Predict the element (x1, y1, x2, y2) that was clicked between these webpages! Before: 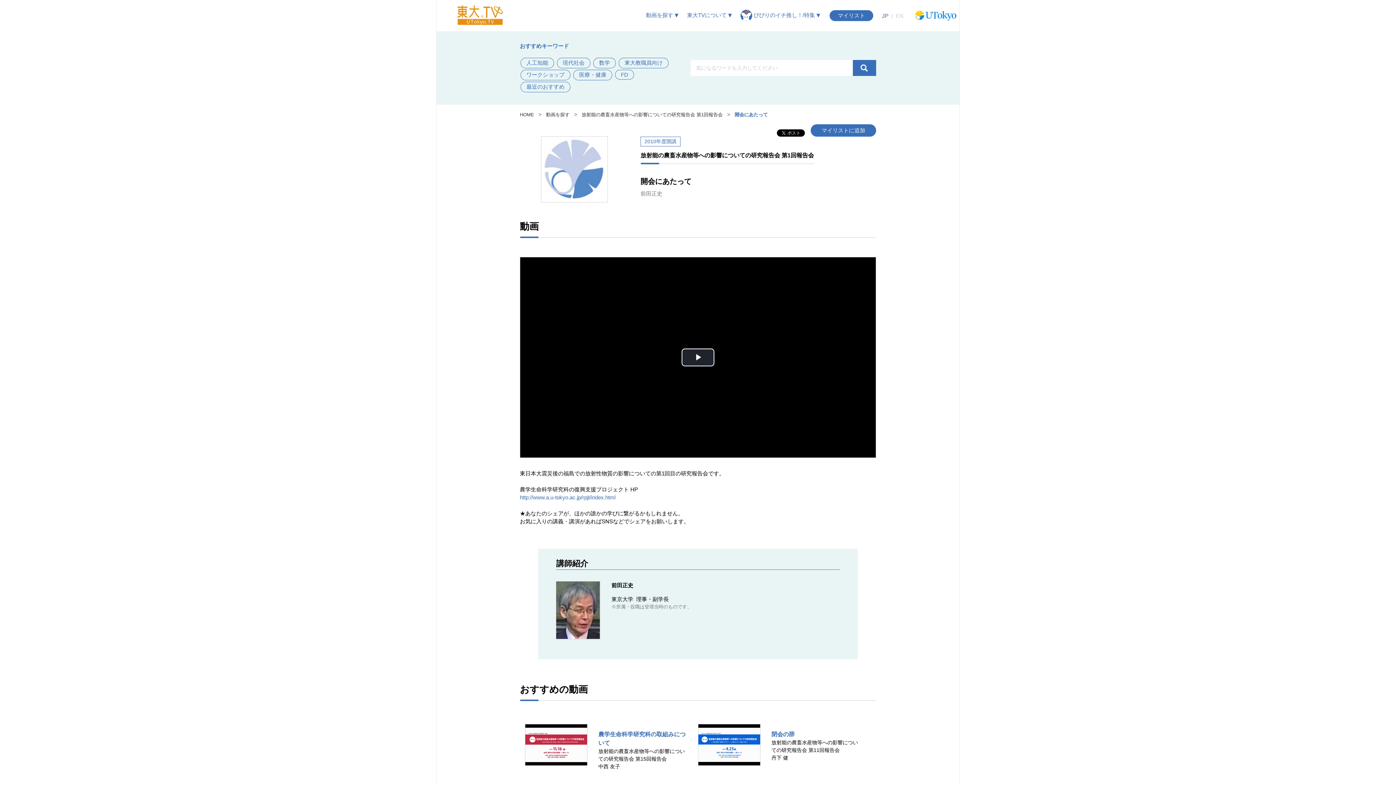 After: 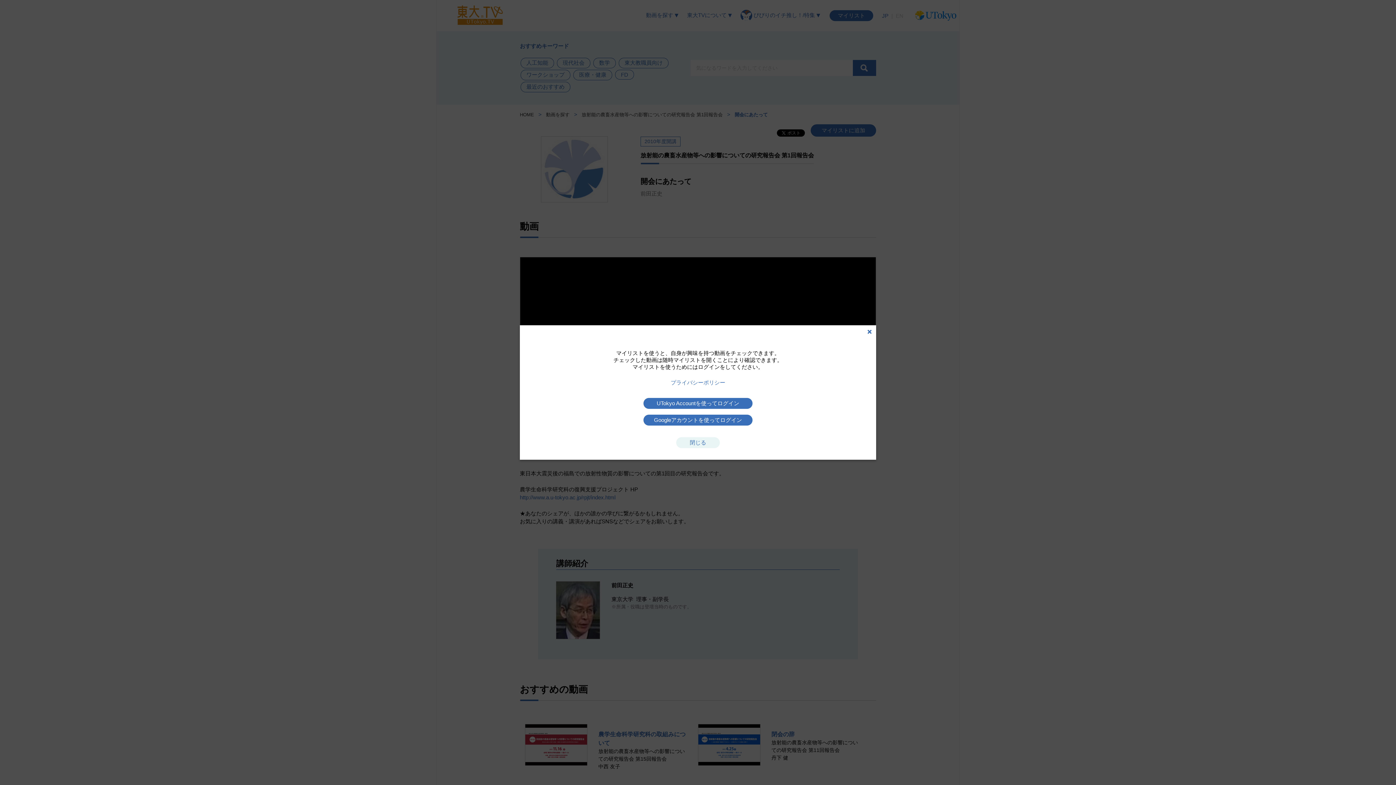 Action: label: マイリストに追加 bbox: (810, 124, 876, 136)